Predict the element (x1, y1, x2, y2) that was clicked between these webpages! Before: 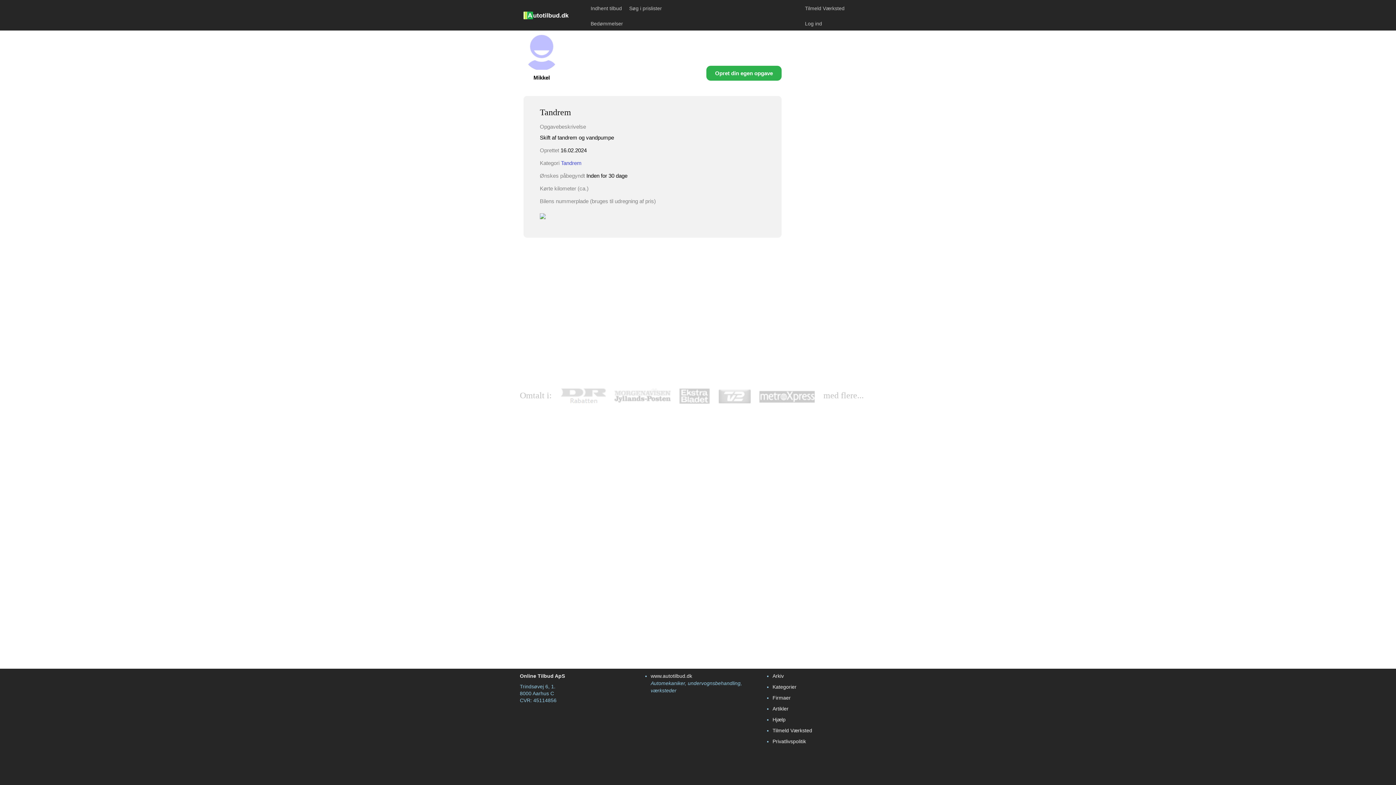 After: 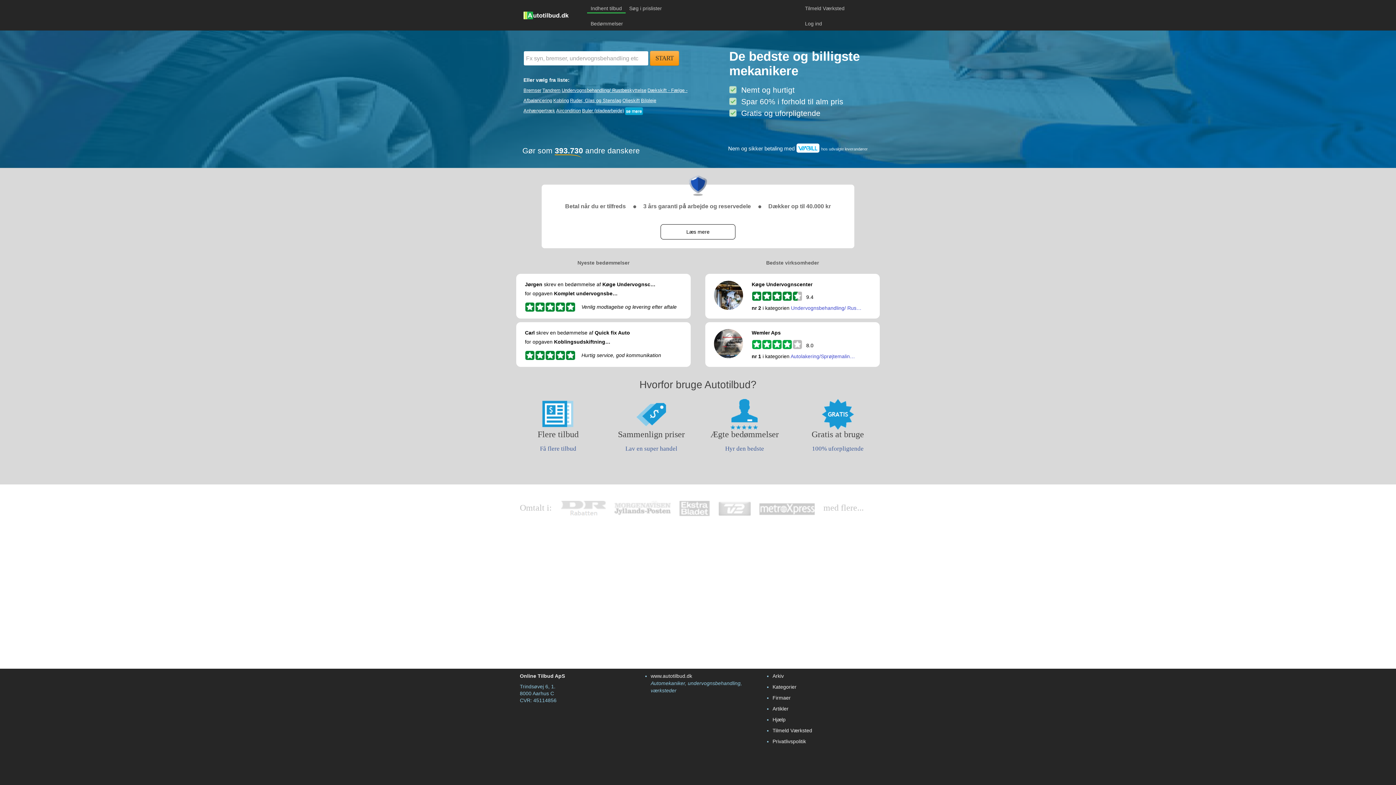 Action: bbox: (523, 9, 569, 20)